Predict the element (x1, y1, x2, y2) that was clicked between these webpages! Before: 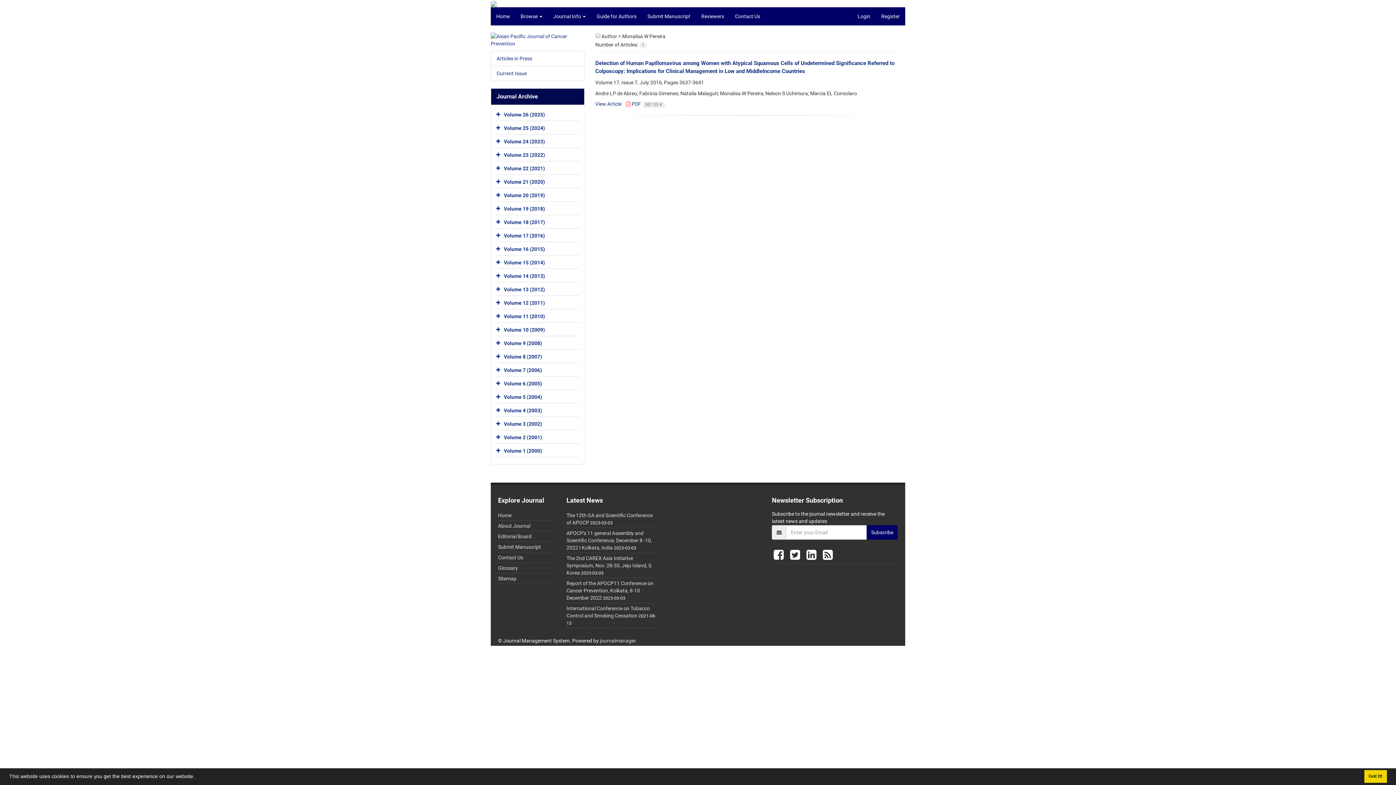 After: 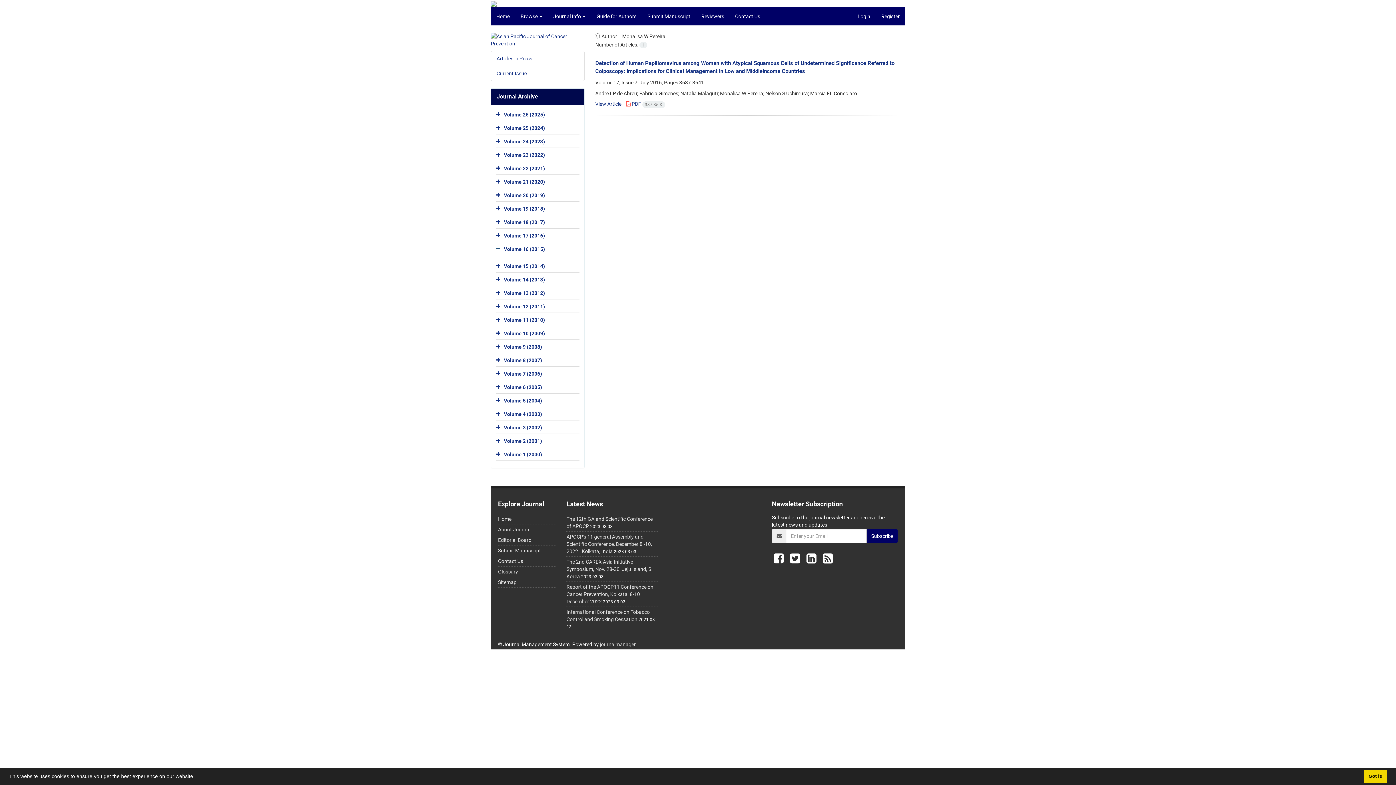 Action: bbox: (496, 244, 502, 255)